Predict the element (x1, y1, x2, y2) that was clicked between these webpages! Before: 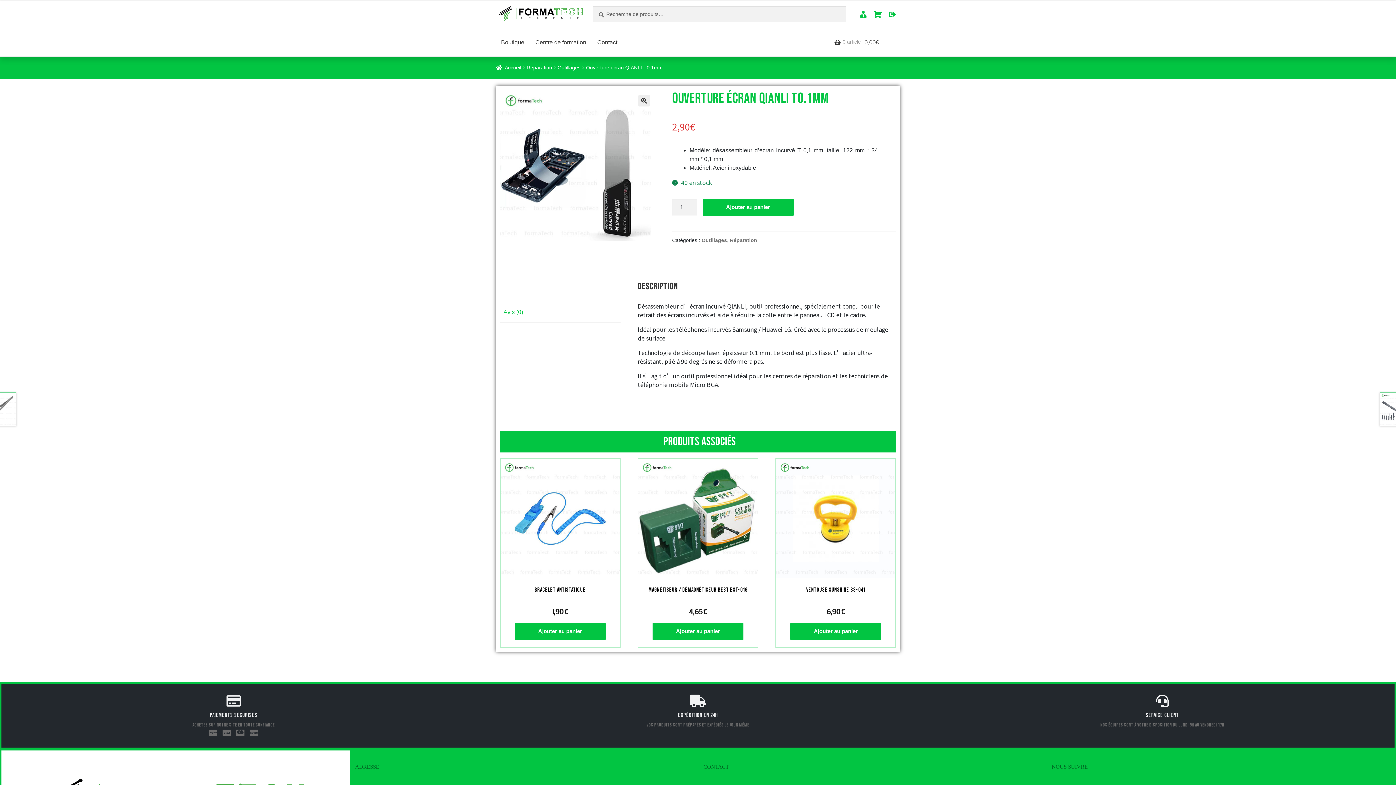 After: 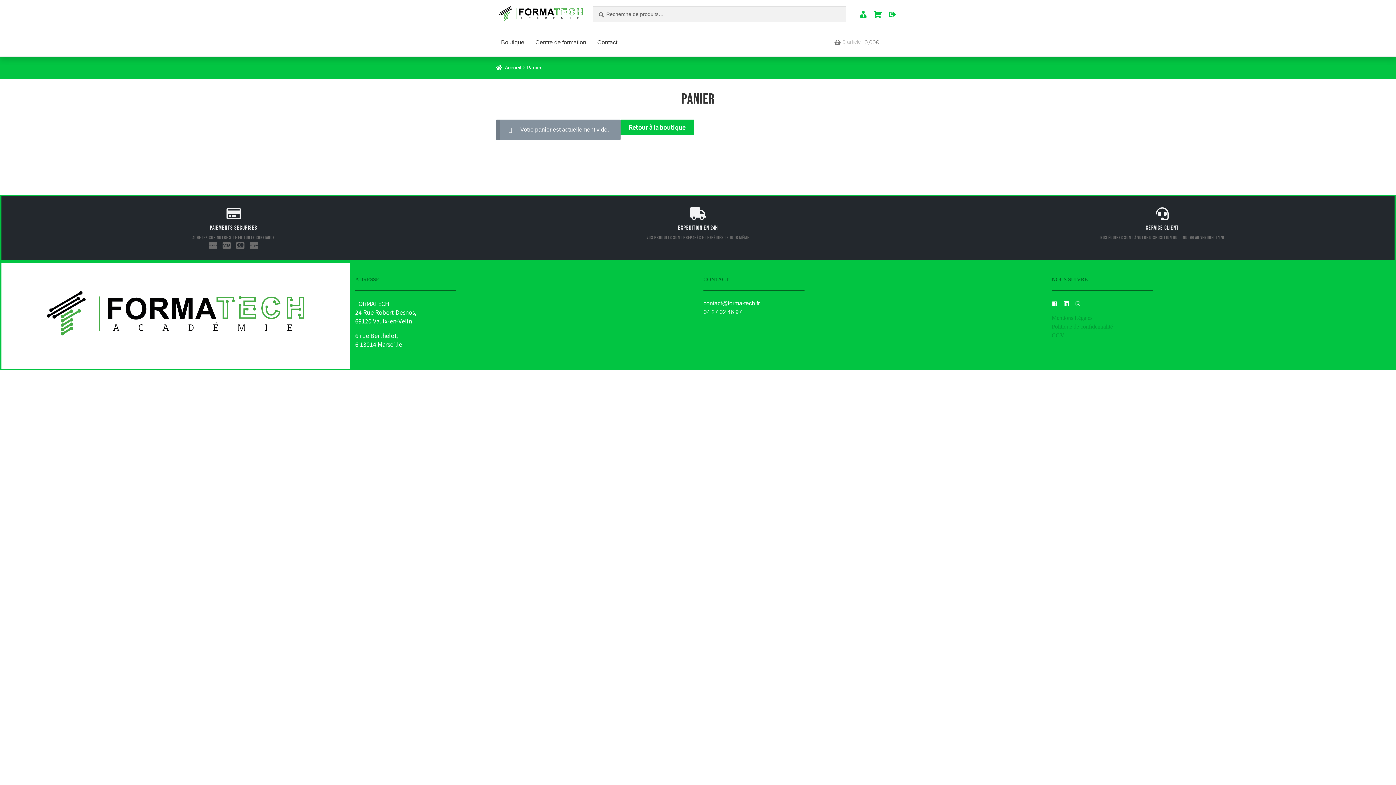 Action: label: Panier bbox: (873, 9, 882, 18)